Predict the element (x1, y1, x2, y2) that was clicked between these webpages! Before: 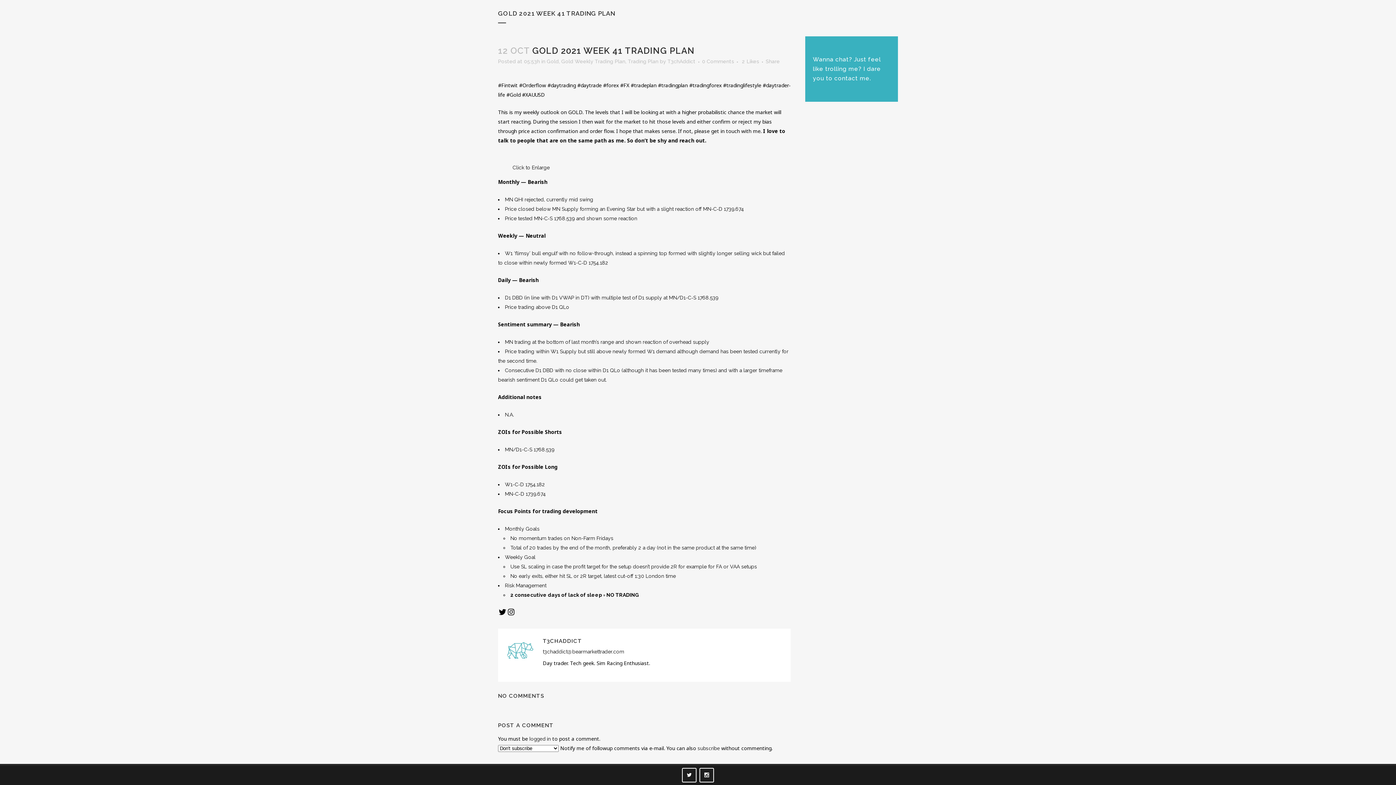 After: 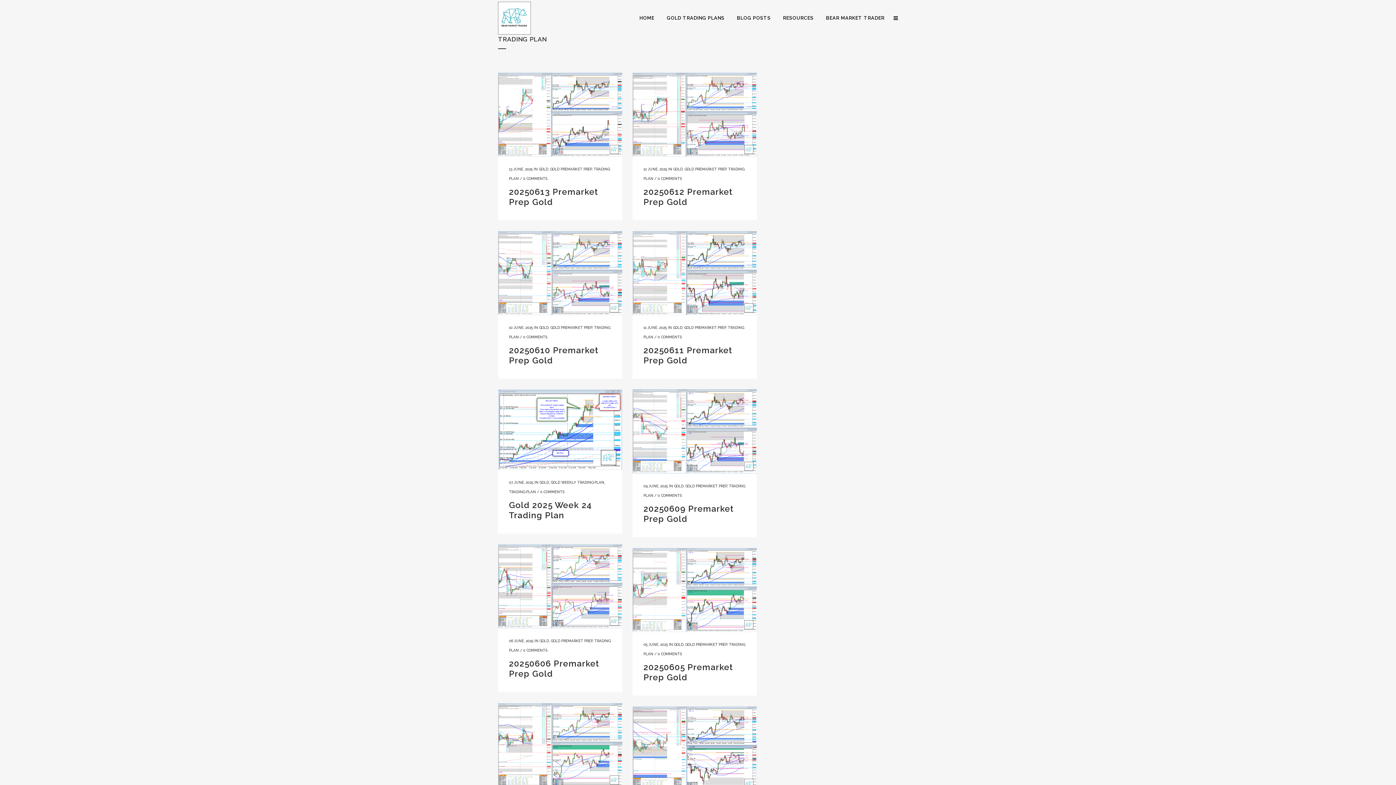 Action: label: Trading Plan bbox: (628, 58, 658, 64)